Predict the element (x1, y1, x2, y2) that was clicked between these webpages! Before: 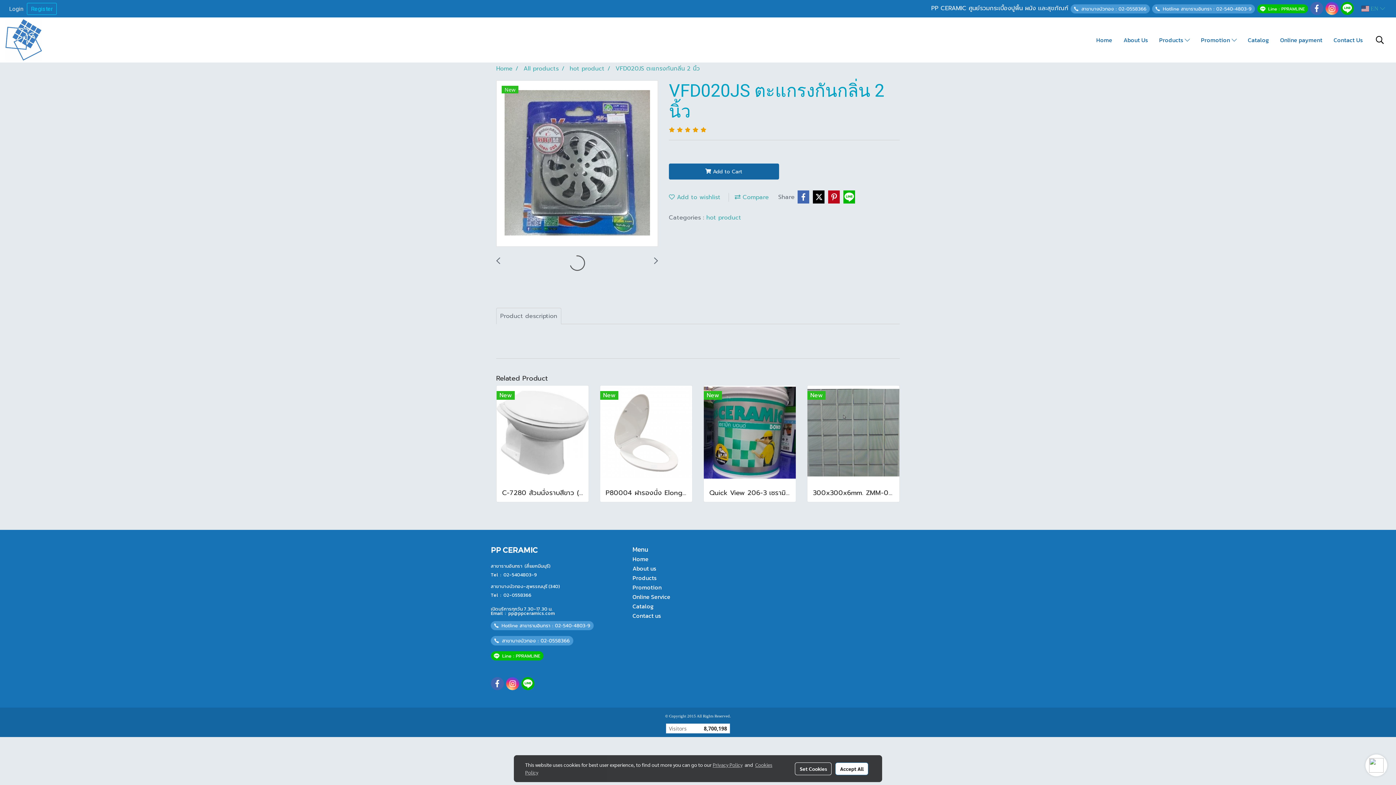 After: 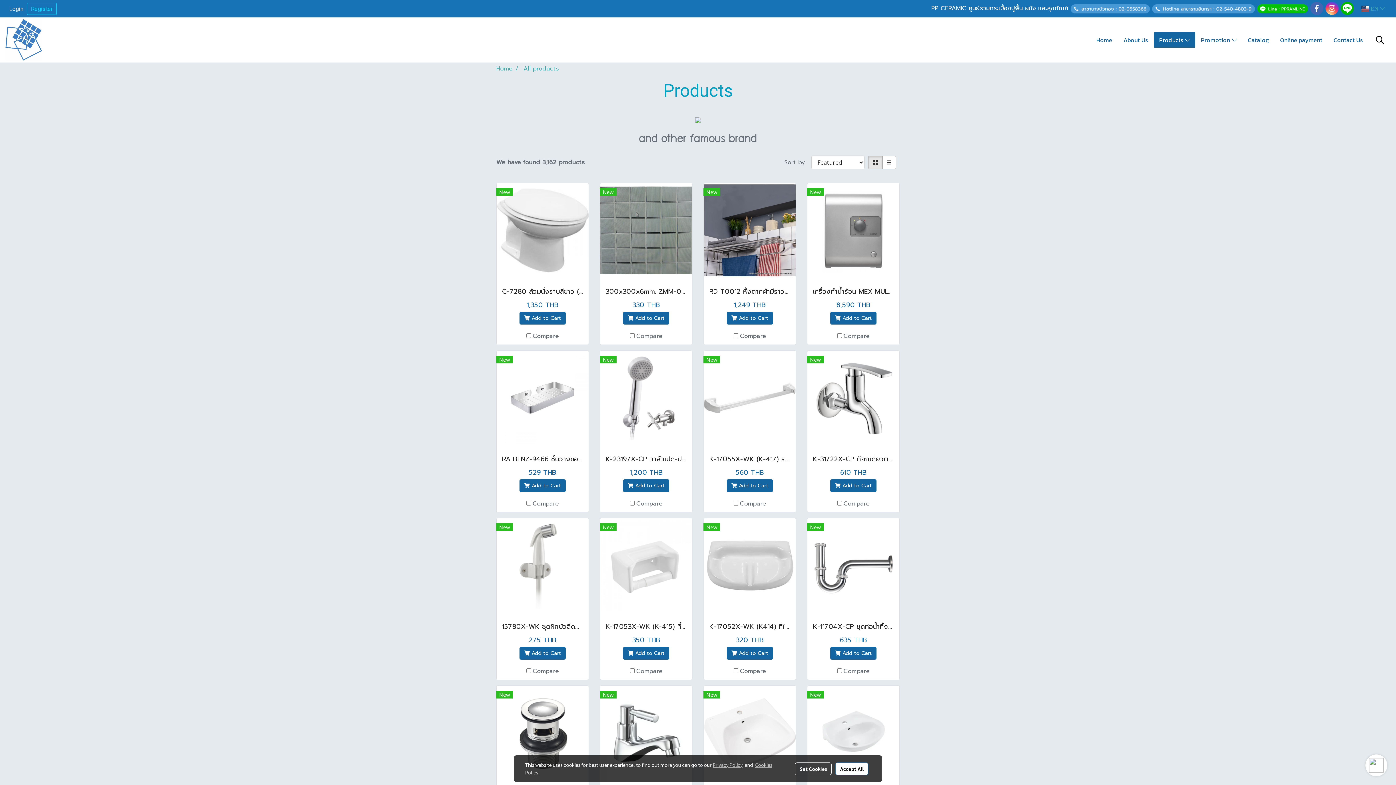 Action: bbox: (523, 64, 558, 73) label: All products